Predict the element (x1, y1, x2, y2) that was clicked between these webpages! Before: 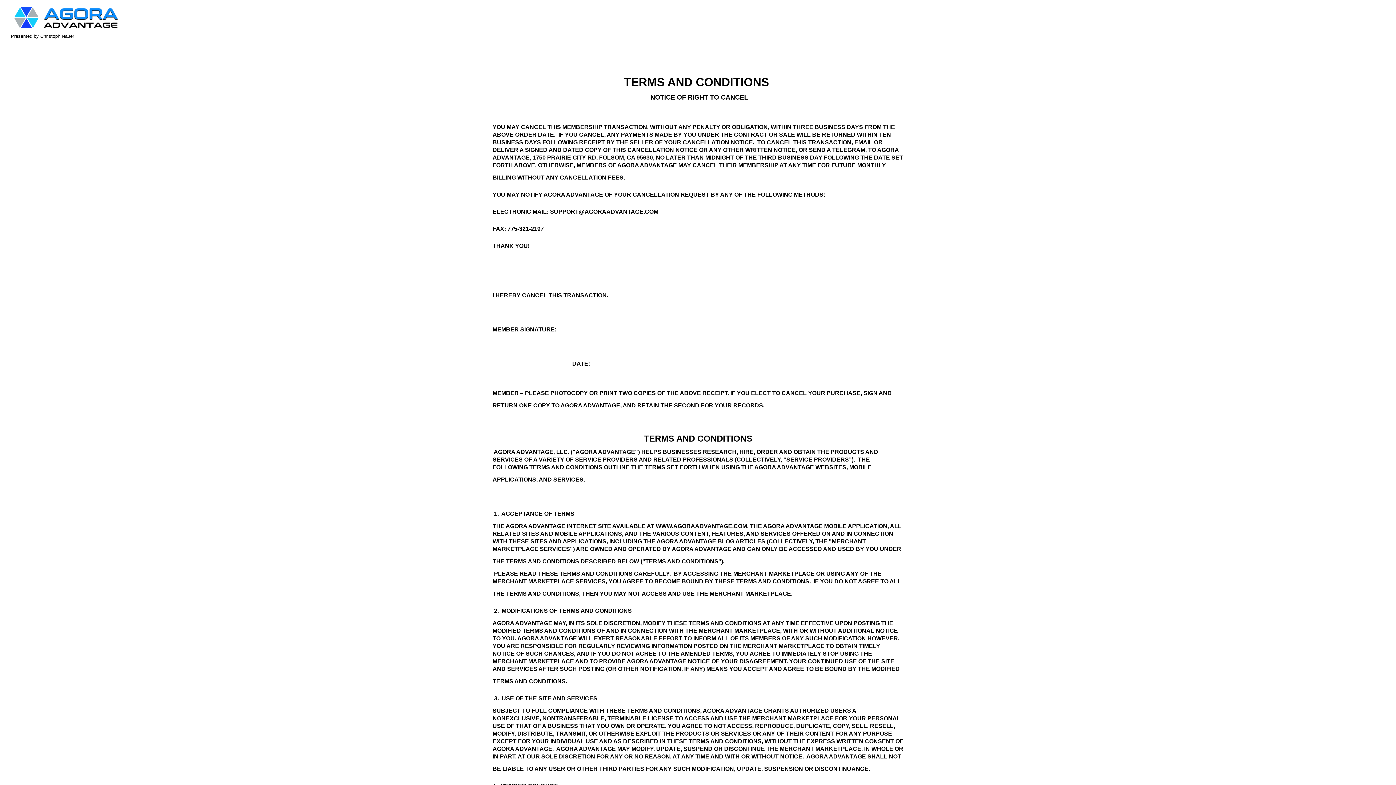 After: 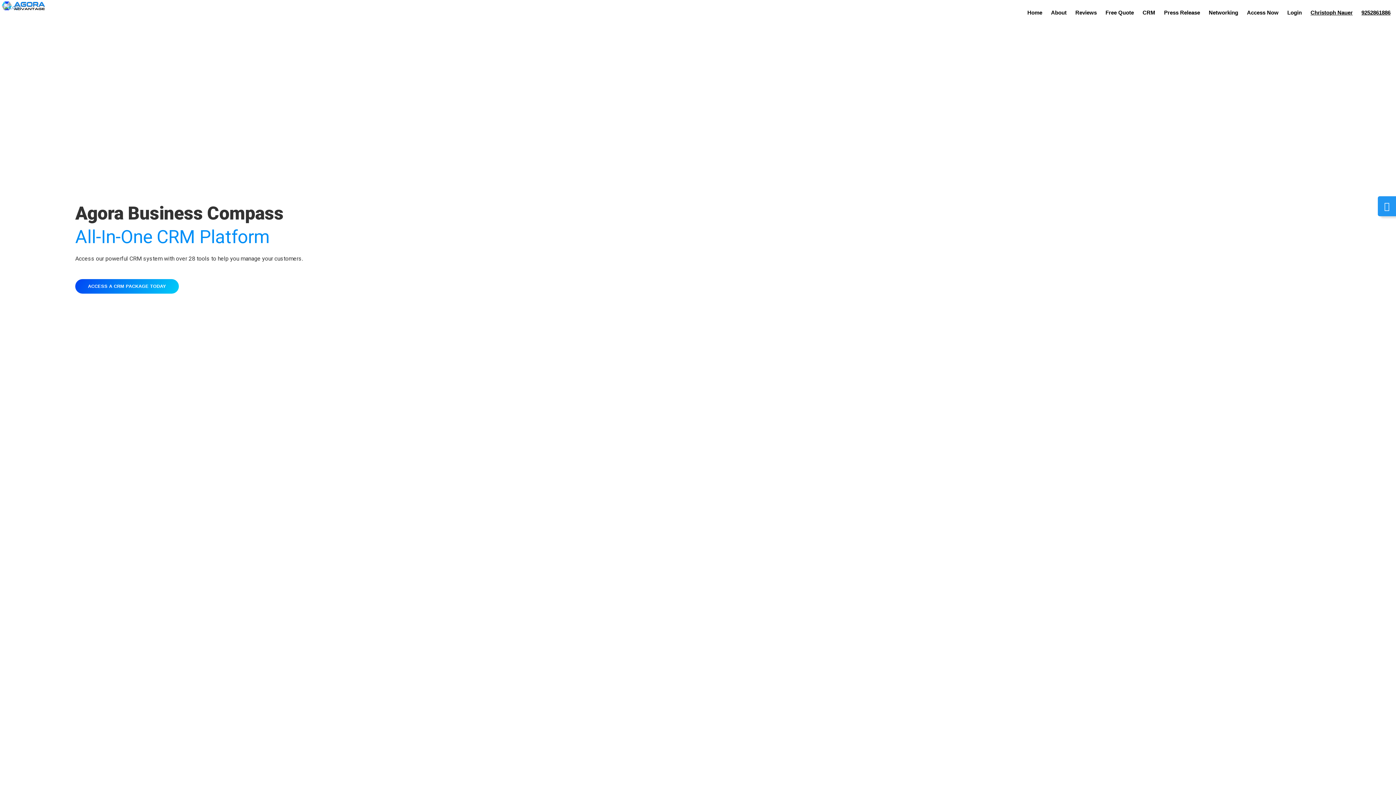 Action: bbox: (10, 12, 118, 19)